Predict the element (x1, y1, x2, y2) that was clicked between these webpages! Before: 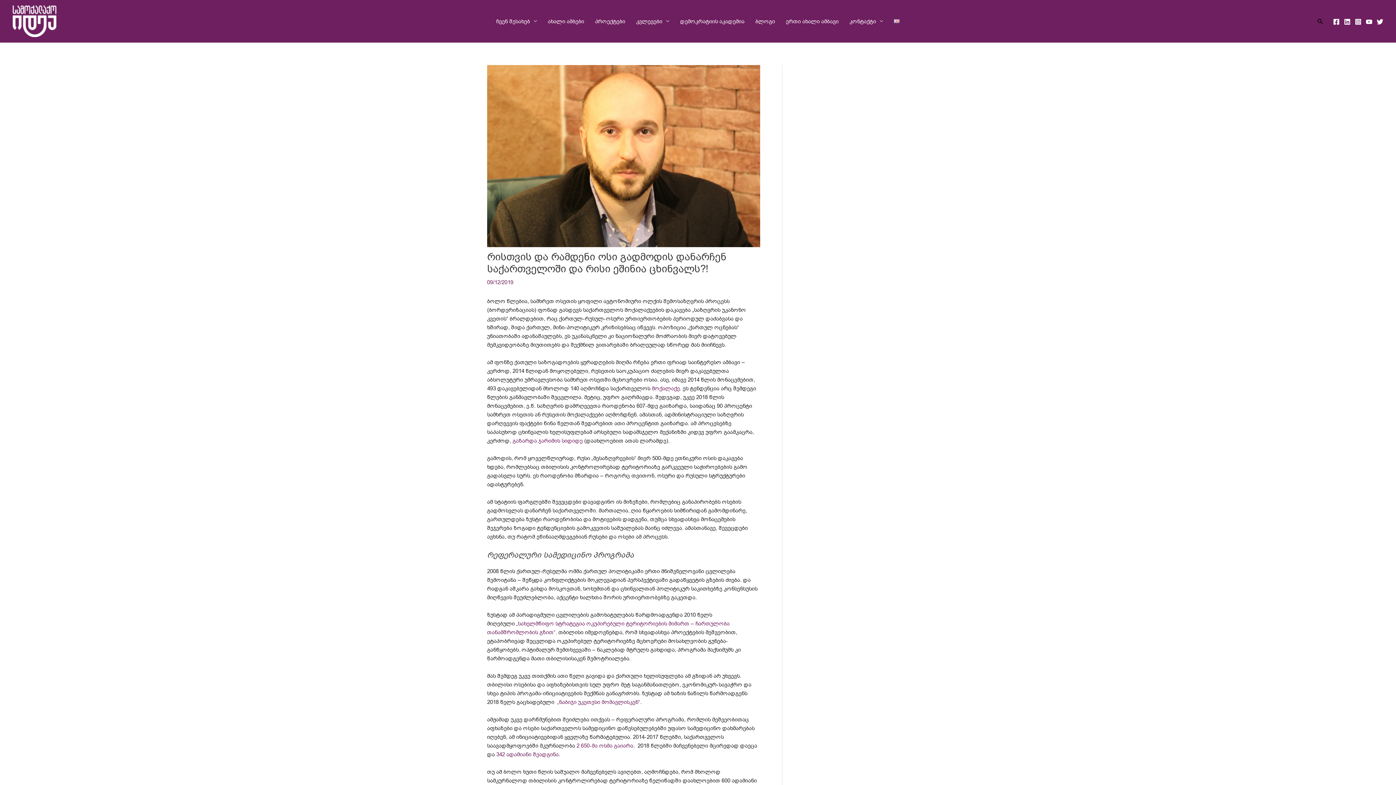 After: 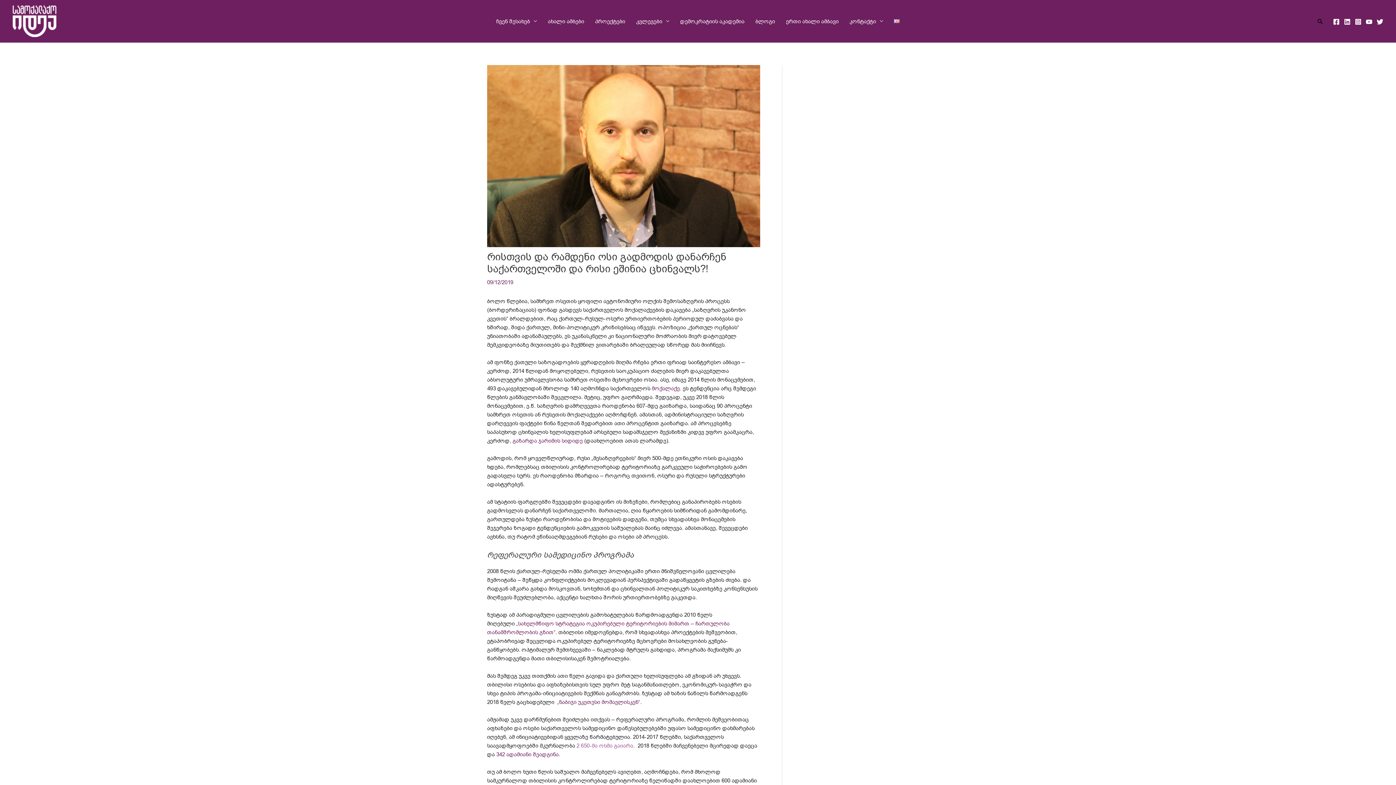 Action: bbox: (575, 742, 633, 748) label:  2 650-მა ოსმა გაიარა